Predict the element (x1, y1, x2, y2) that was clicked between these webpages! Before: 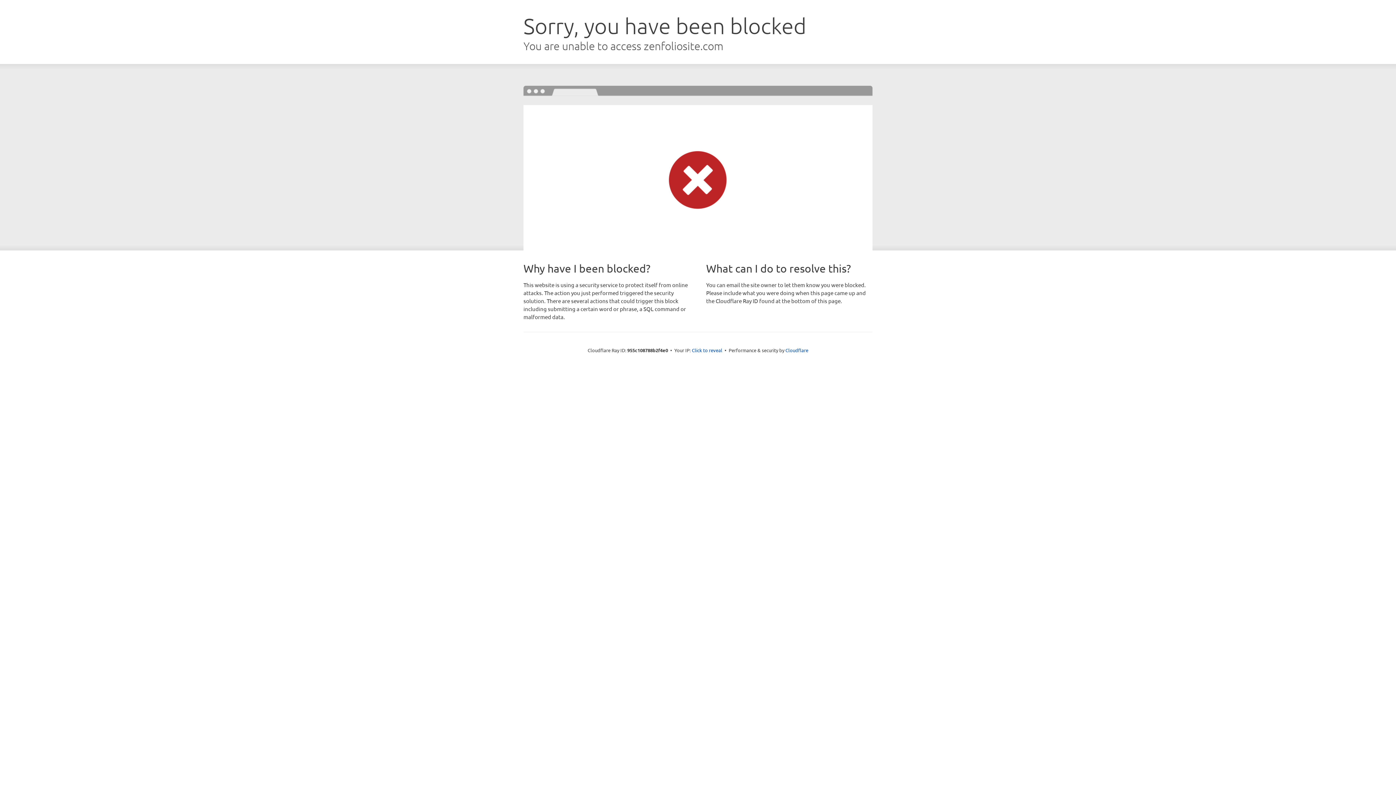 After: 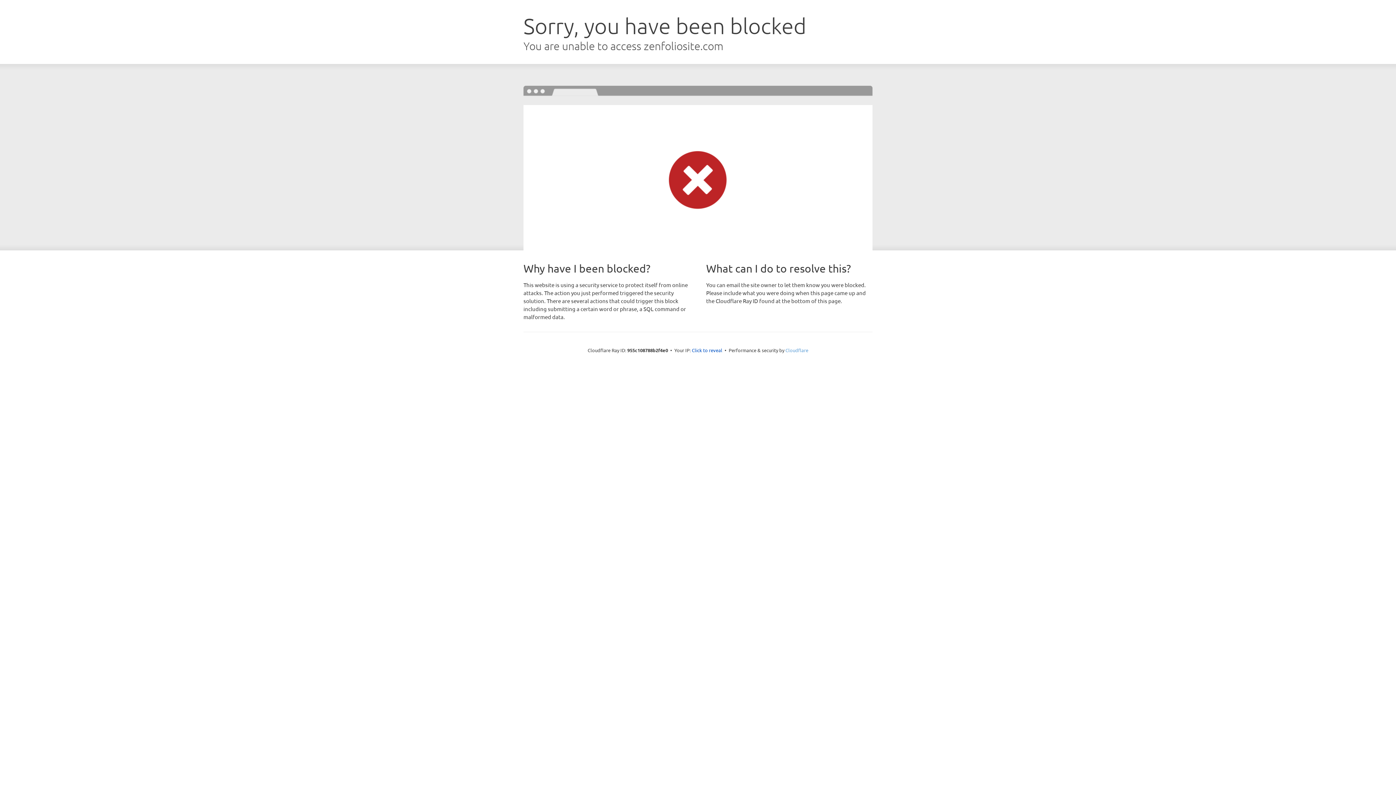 Action: bbox: (785, 347, 808, 353) label: Cloudflare